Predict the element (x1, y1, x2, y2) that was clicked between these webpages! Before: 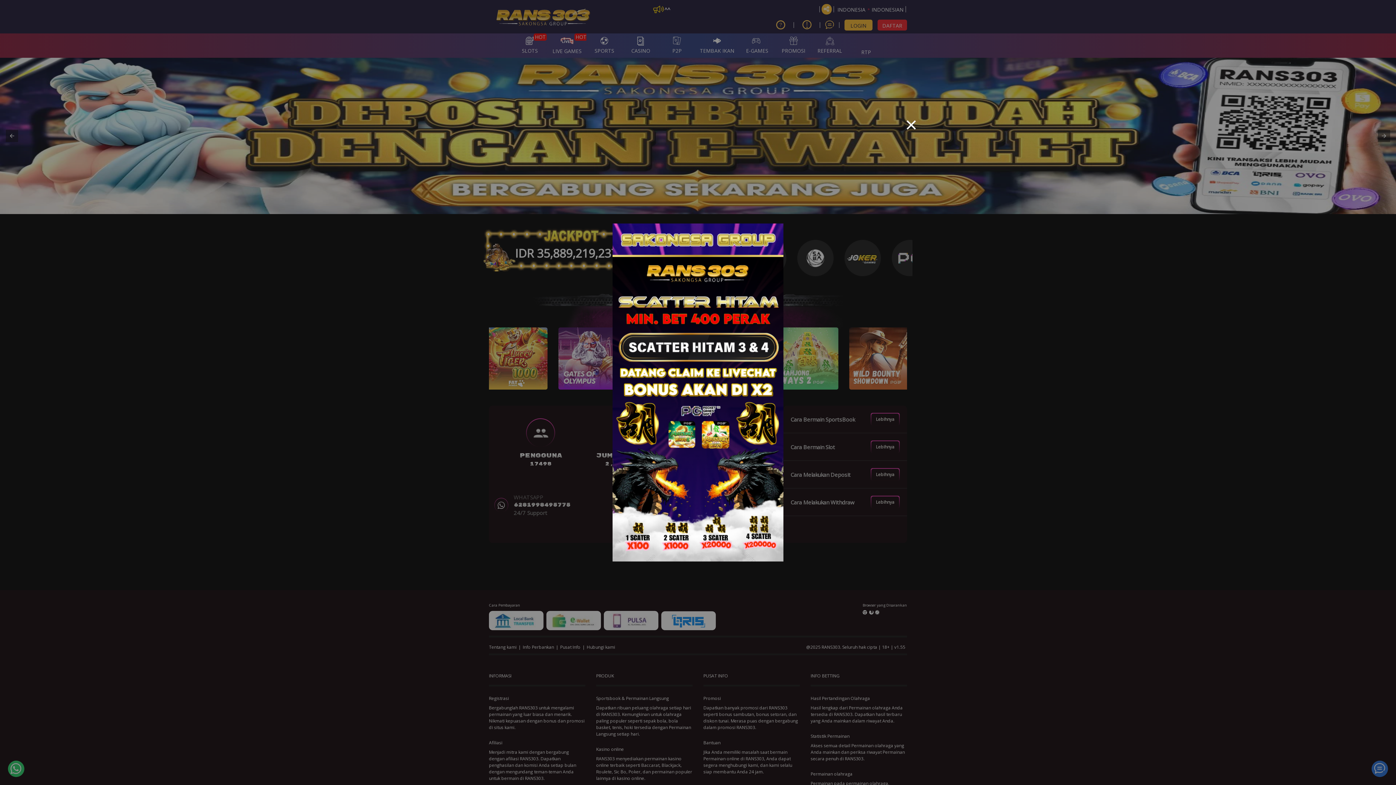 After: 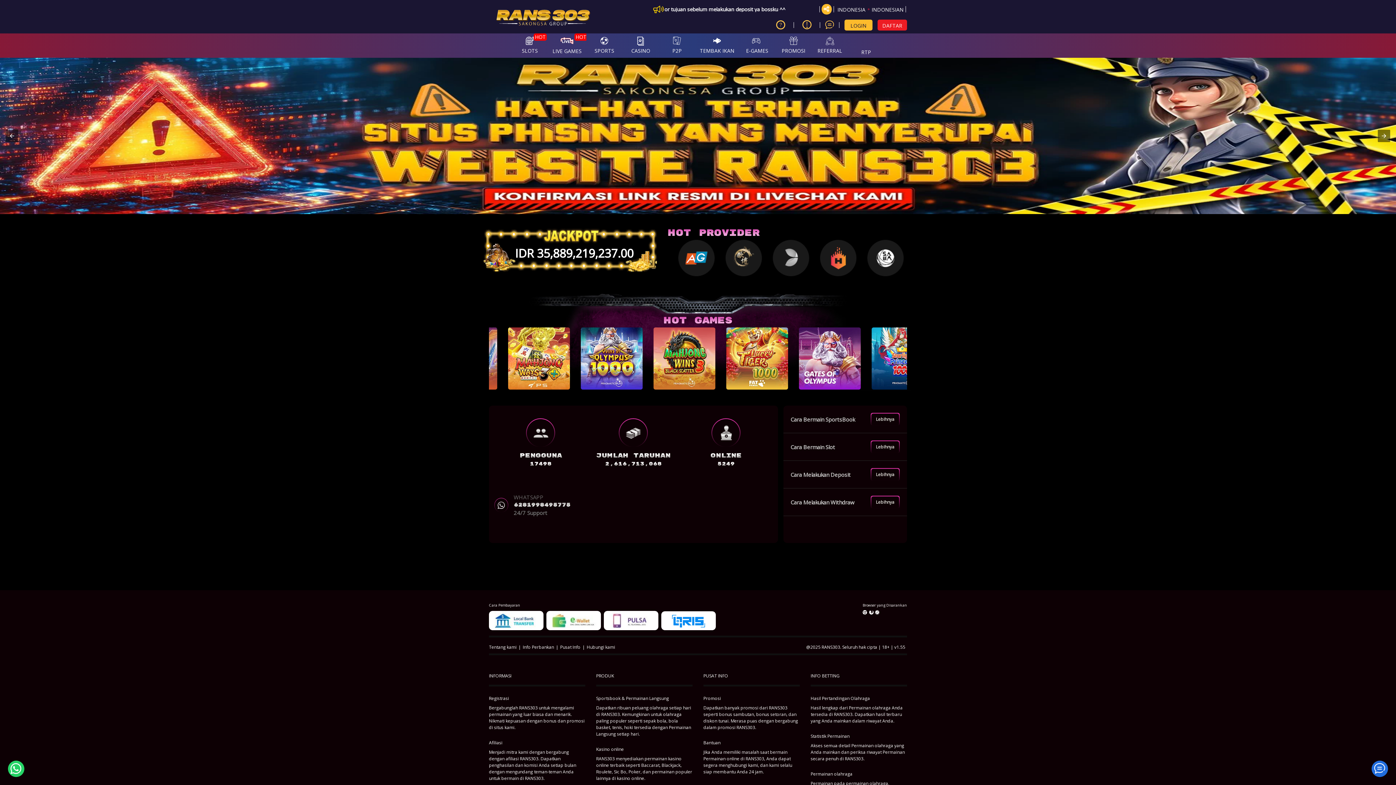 Action: bbox: (906, 117, 916, 133)